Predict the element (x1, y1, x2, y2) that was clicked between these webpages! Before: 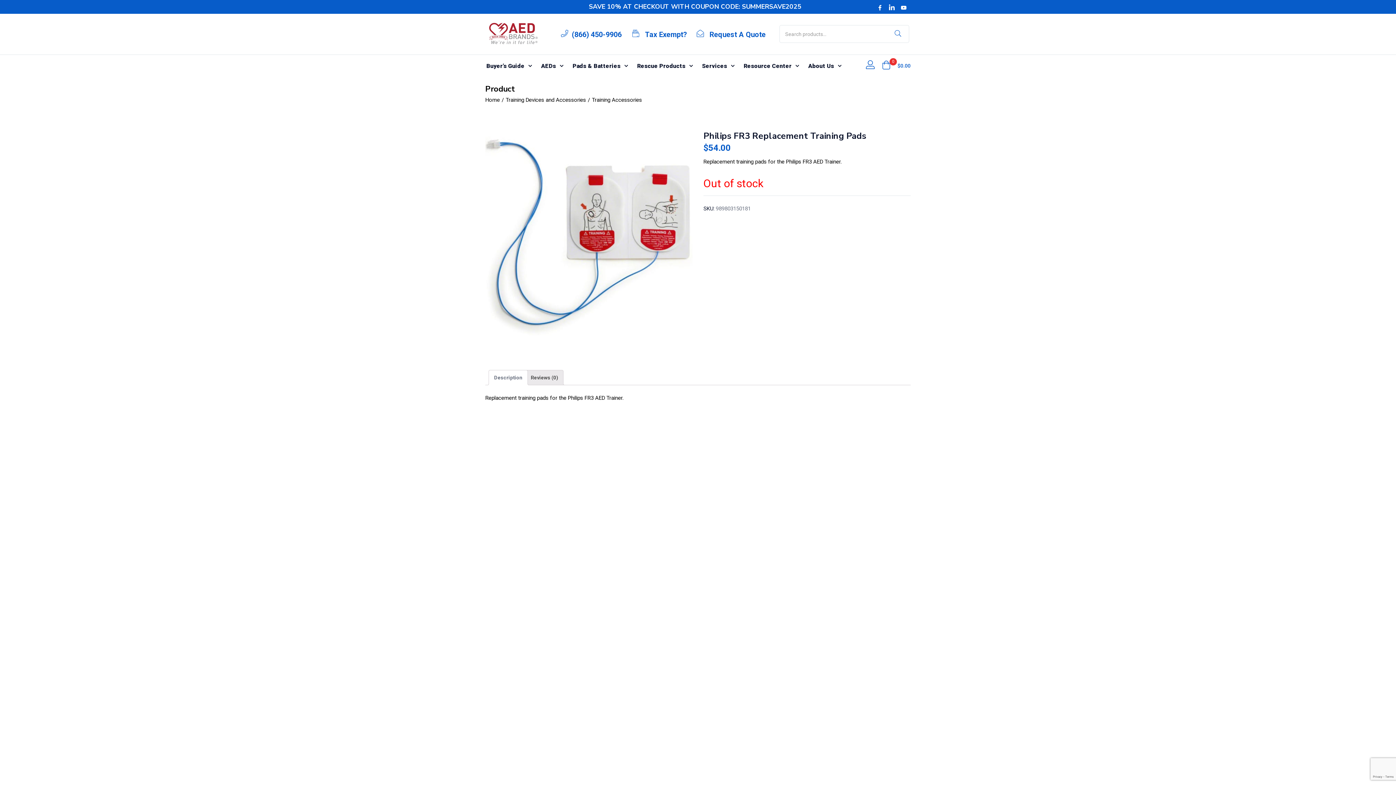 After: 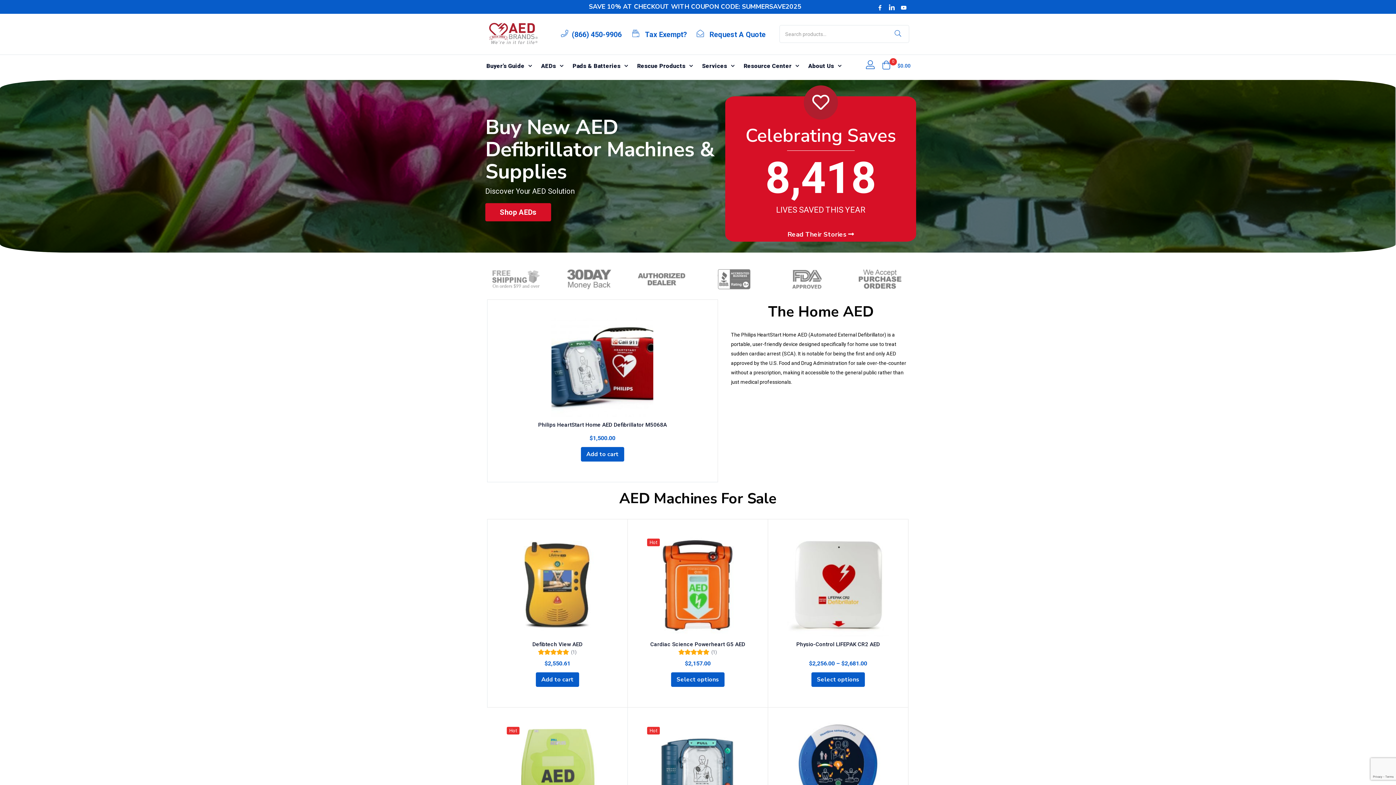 Action: bbox: (485, 96, 500, 103) label: Home